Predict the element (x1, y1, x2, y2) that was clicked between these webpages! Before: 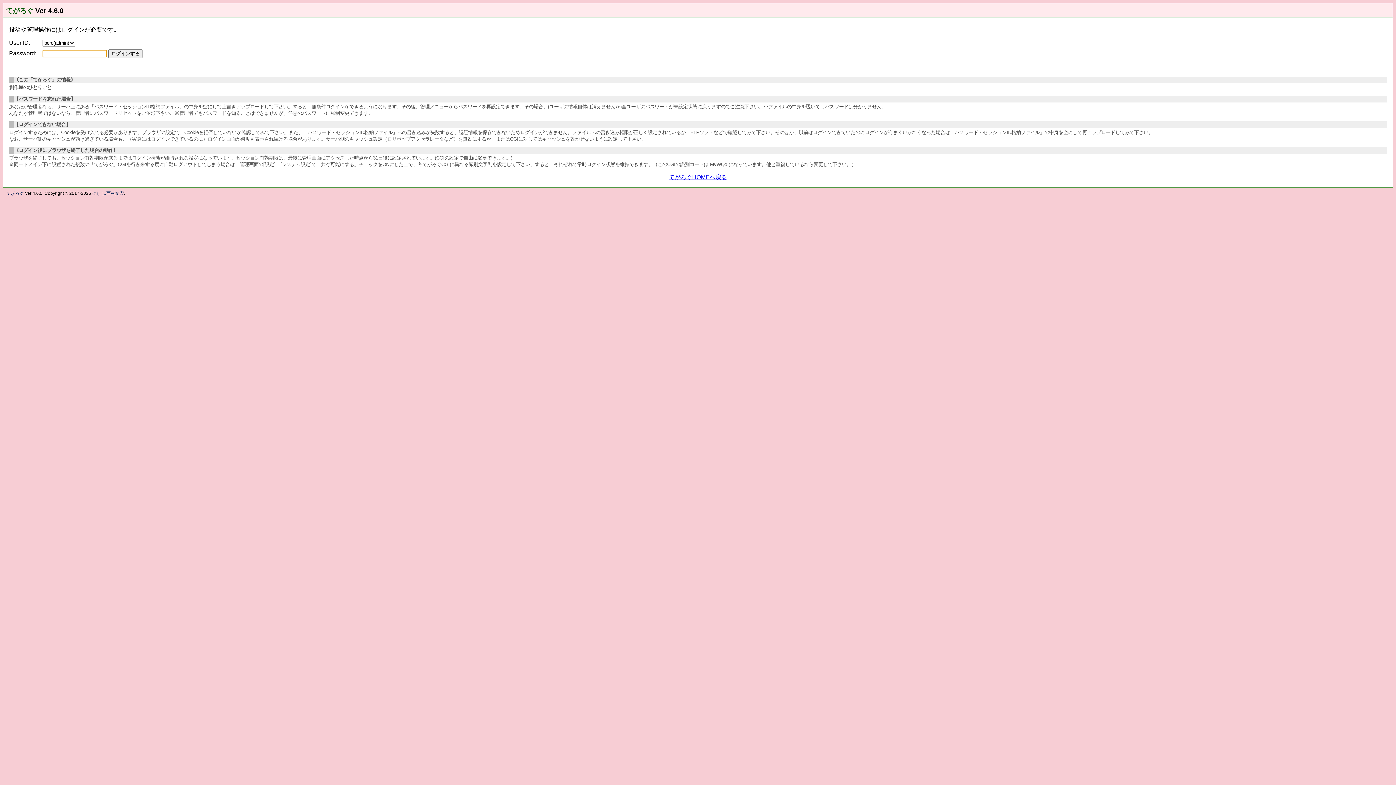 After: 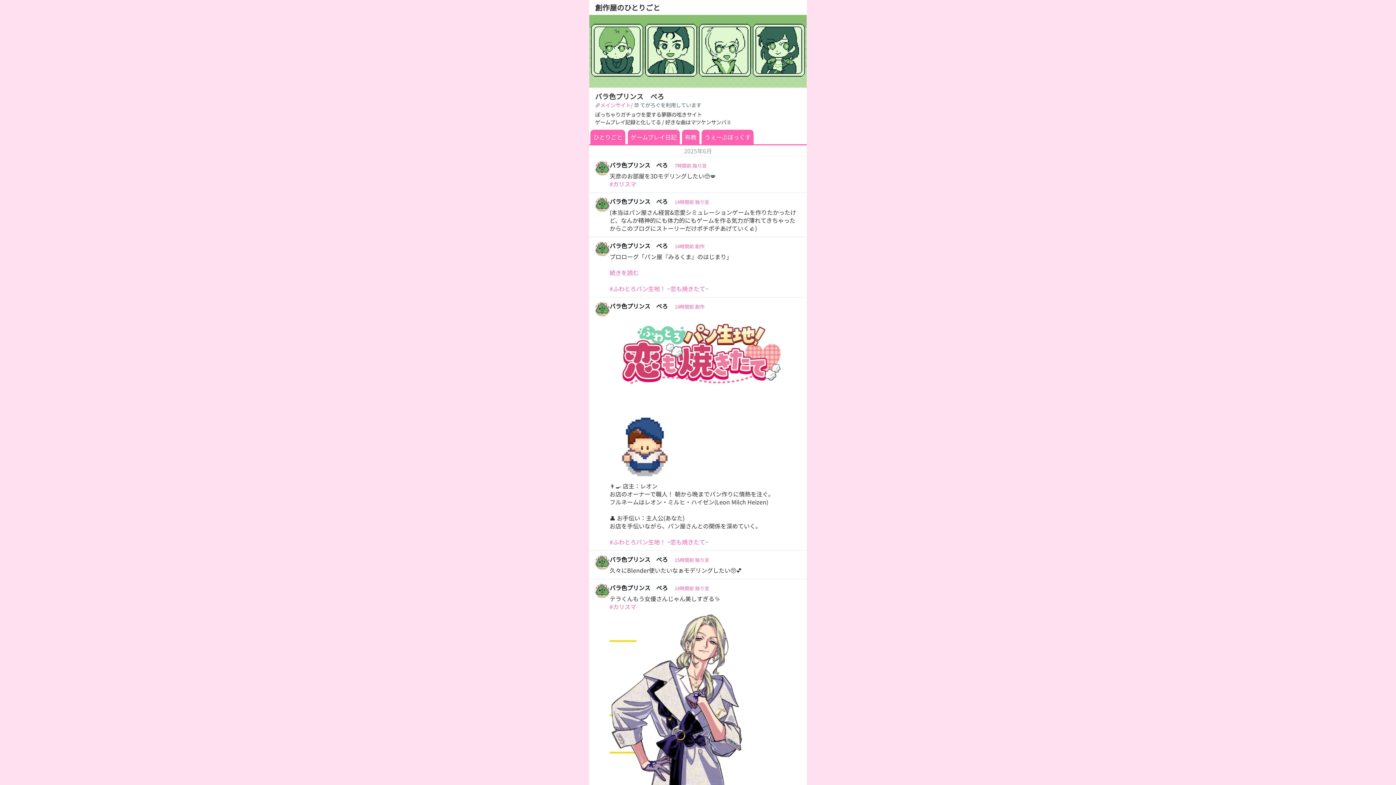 Action: label: てがろぐHOMEへ戻る bbox: (669, 173, 727, 181)